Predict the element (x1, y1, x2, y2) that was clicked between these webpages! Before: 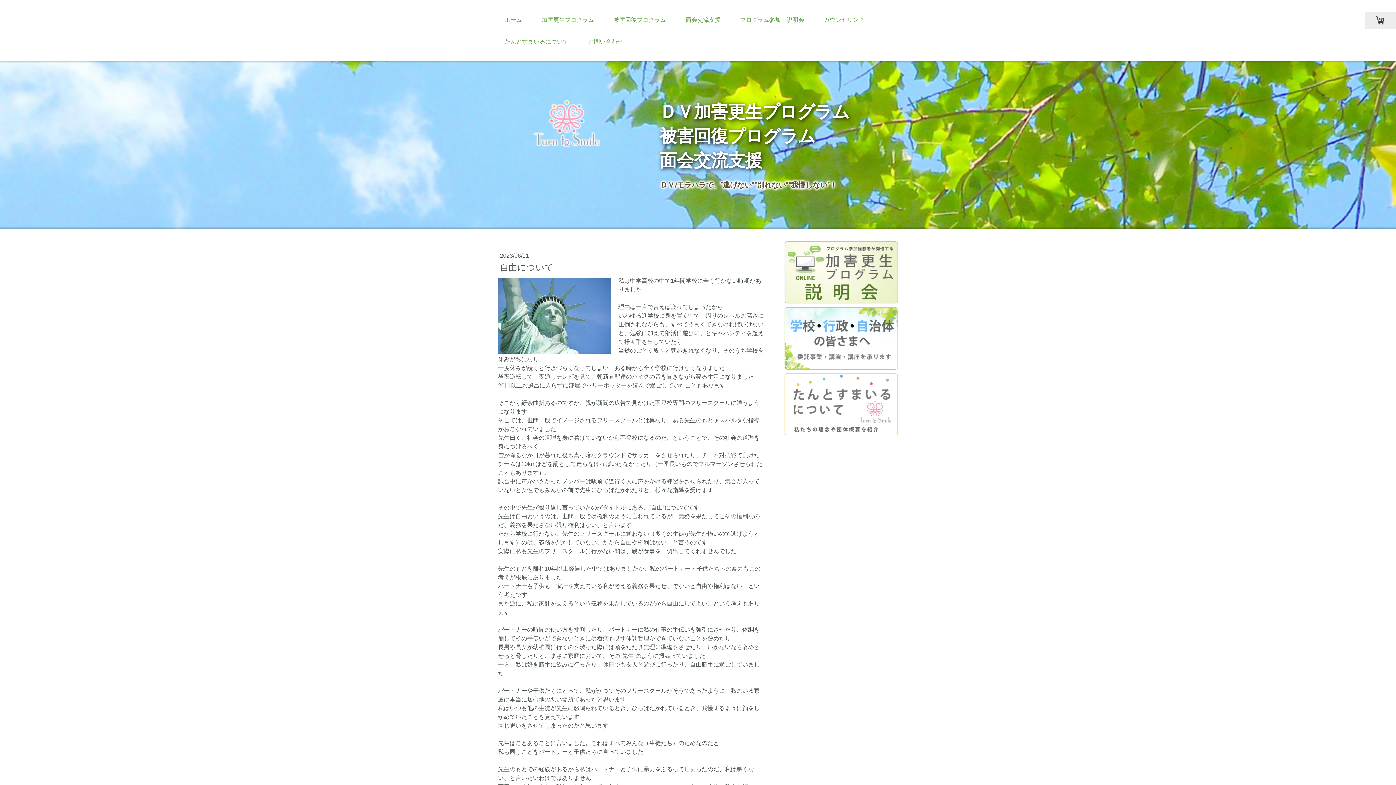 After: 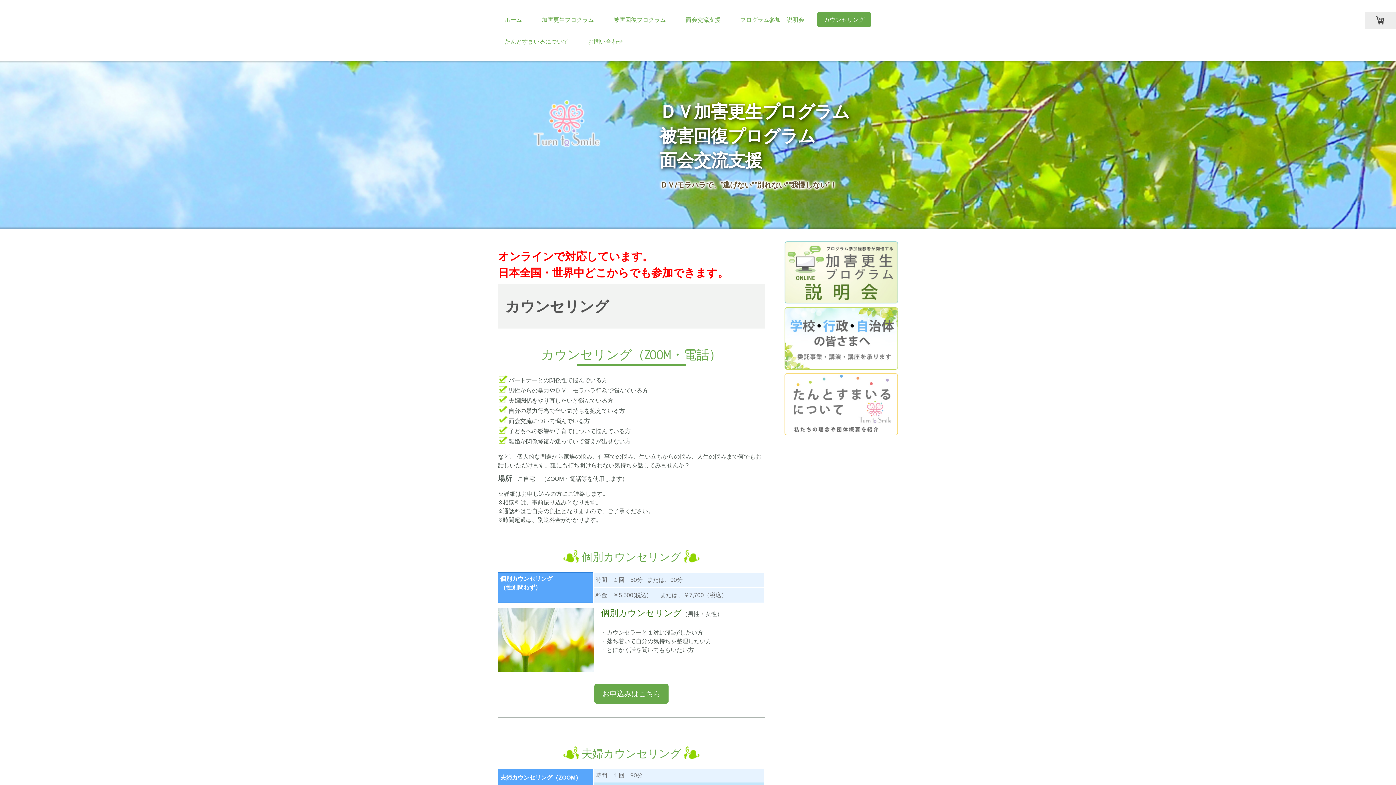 Action: bbox: (817, 12, 871, 27) label: カウンセリング